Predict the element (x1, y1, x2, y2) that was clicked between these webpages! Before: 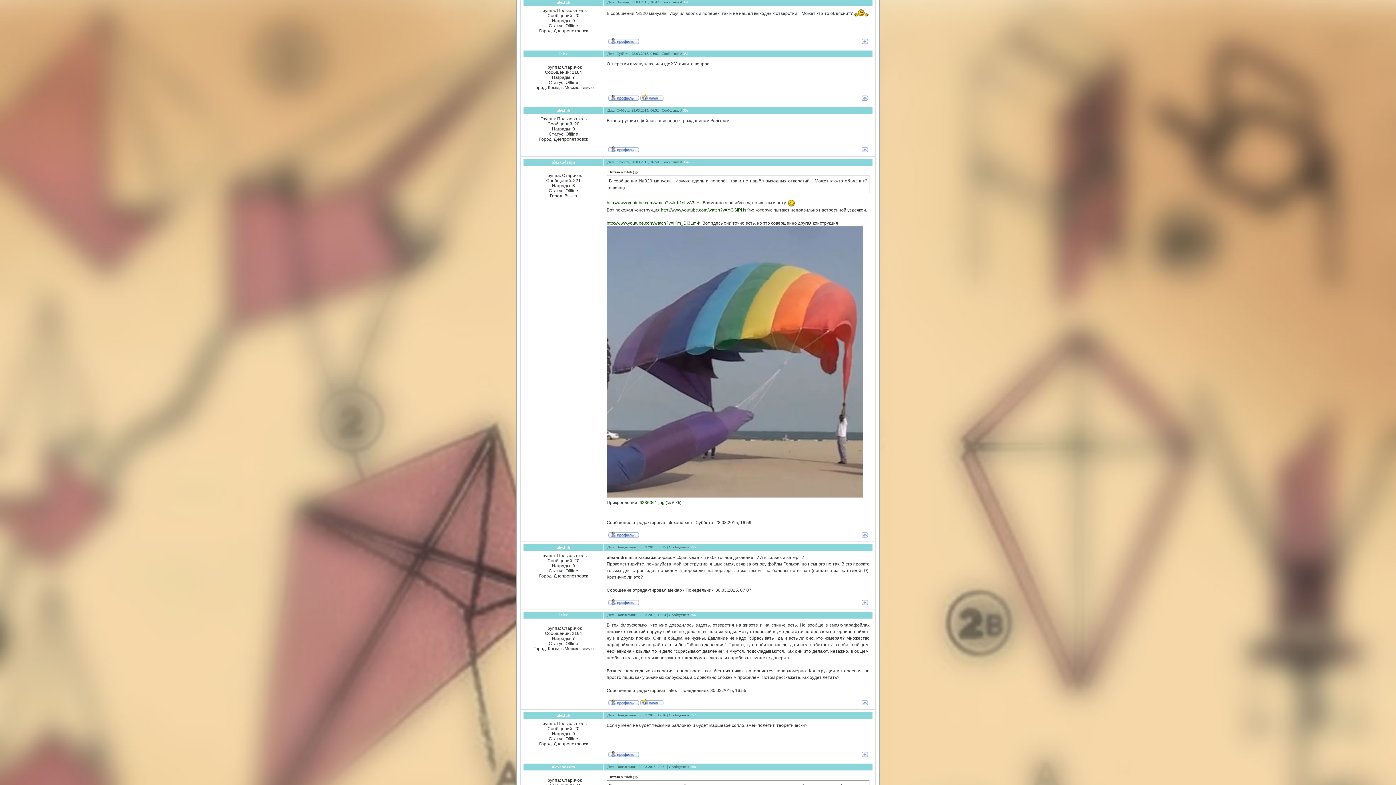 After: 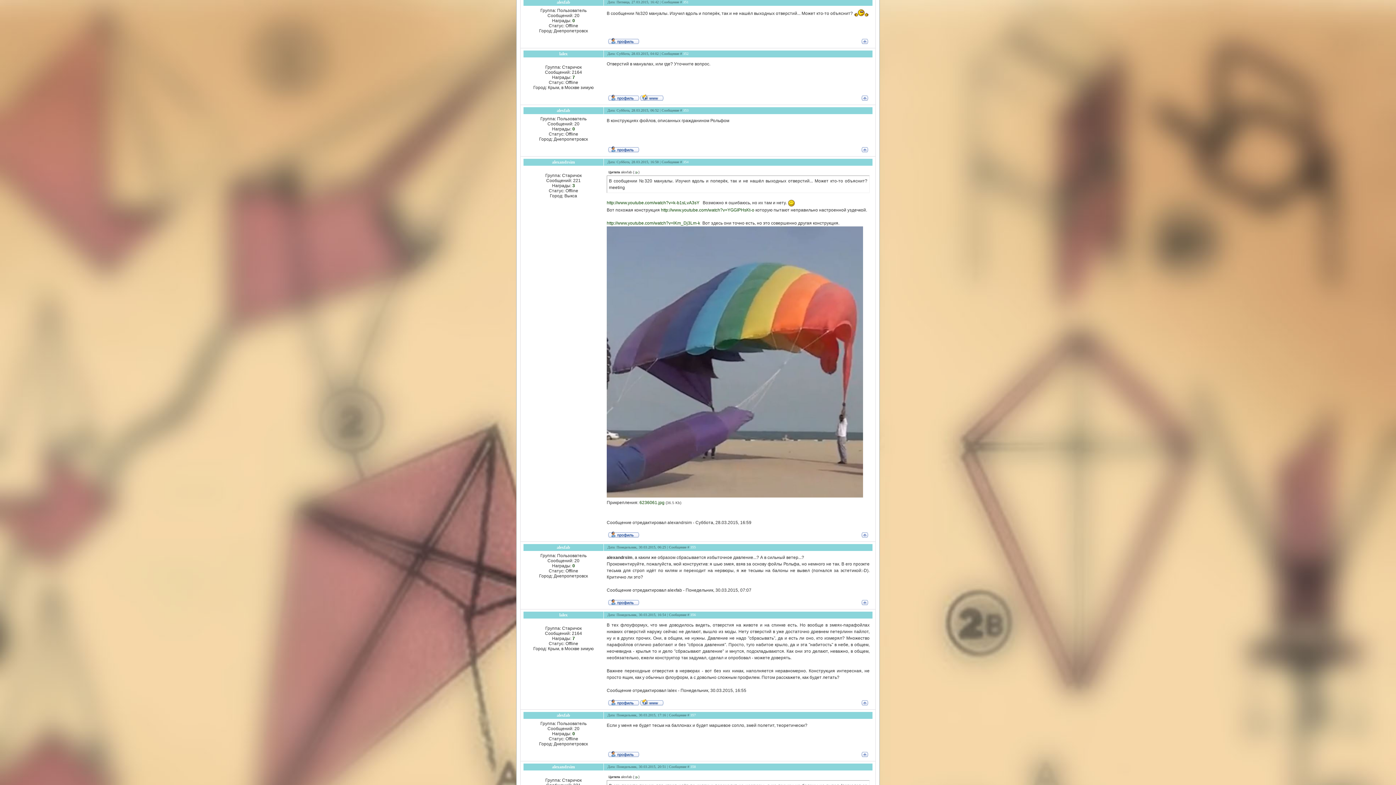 Action: bbox: (608, 146, 639, 151)